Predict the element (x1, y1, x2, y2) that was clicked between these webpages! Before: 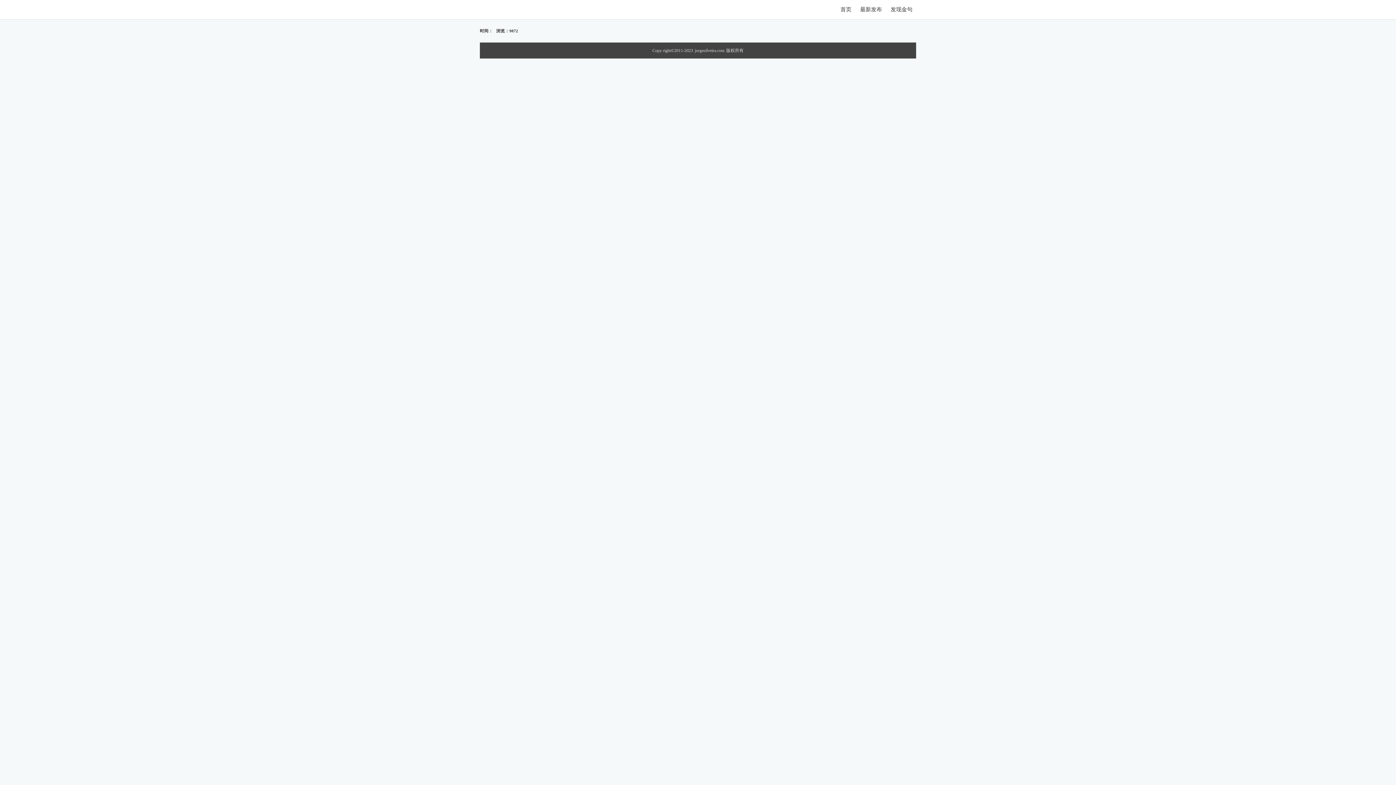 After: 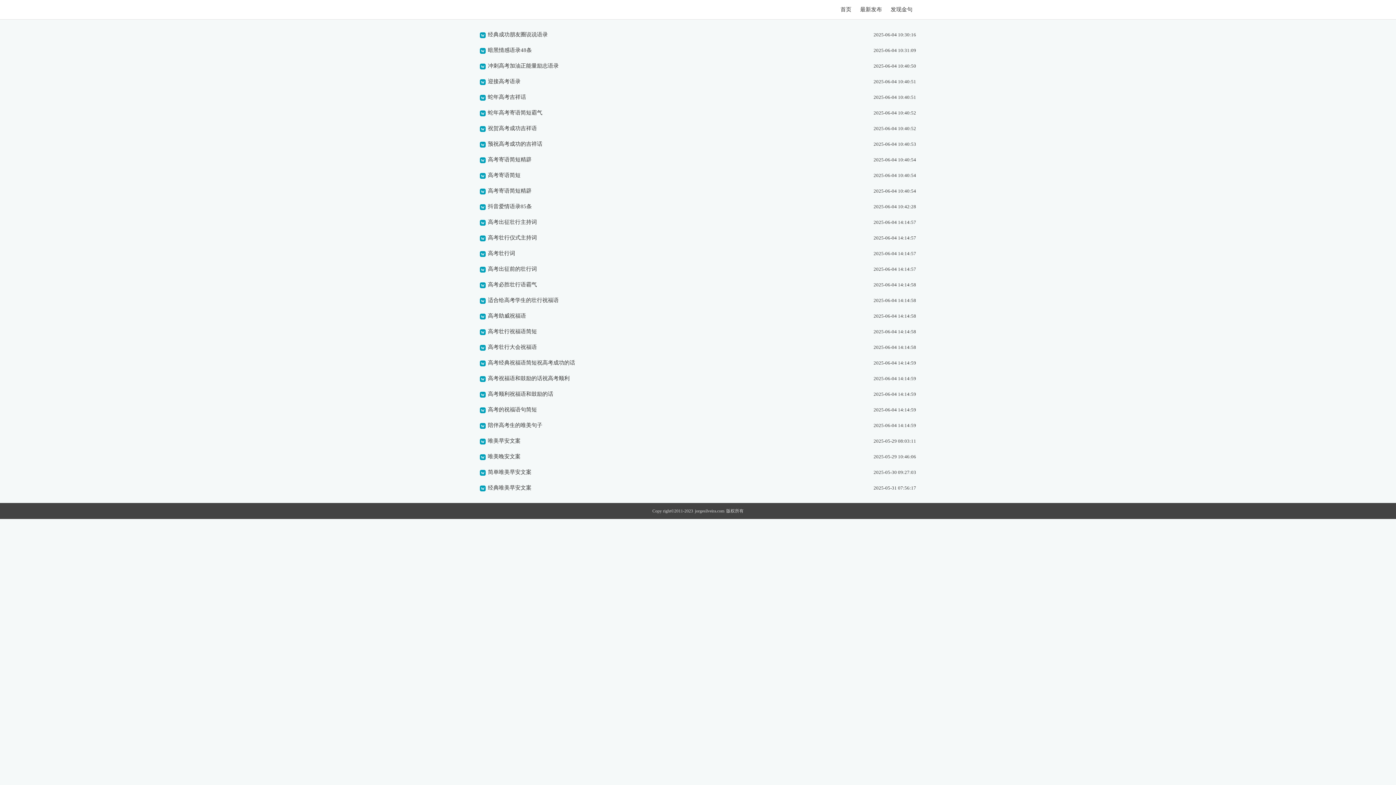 Action: bbox: (860, 6, 882, 12) label: 最新发布